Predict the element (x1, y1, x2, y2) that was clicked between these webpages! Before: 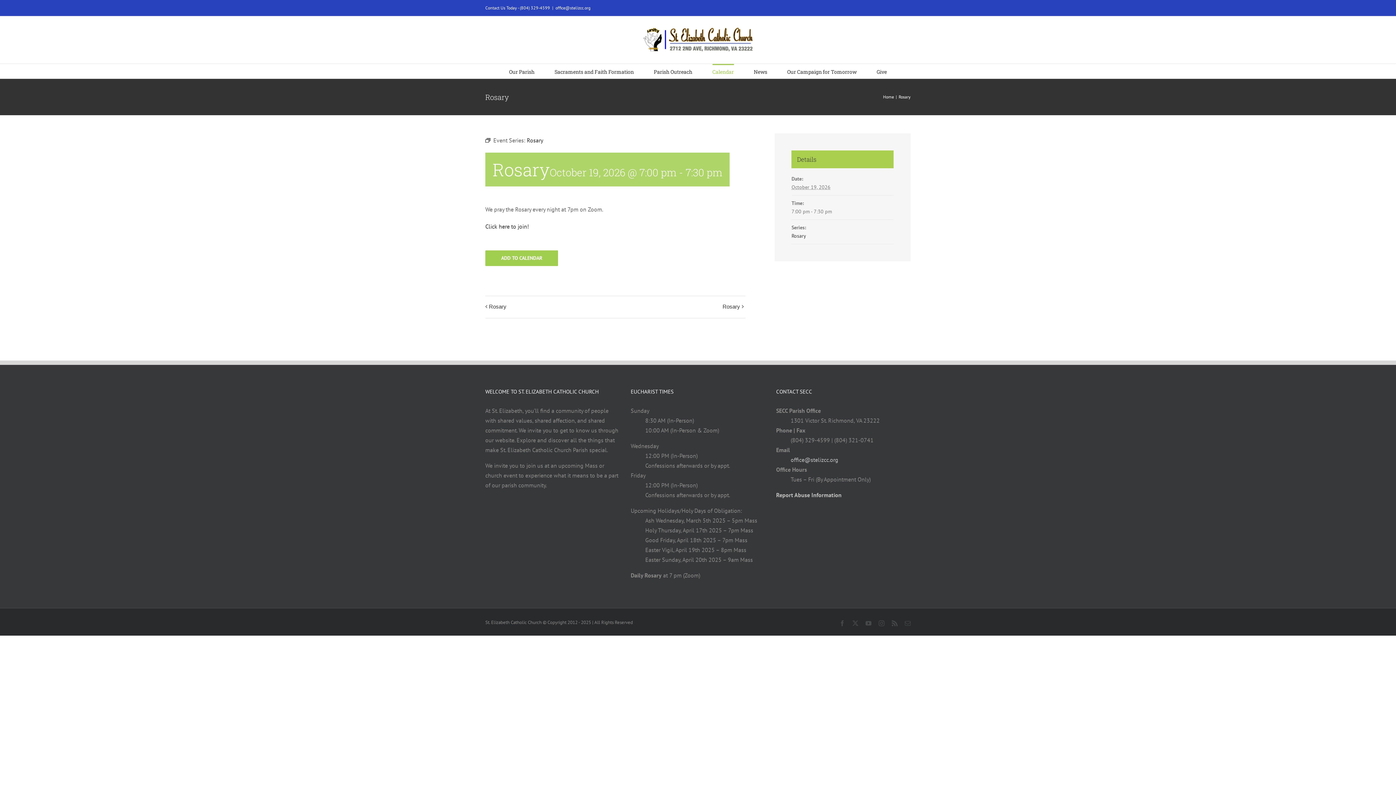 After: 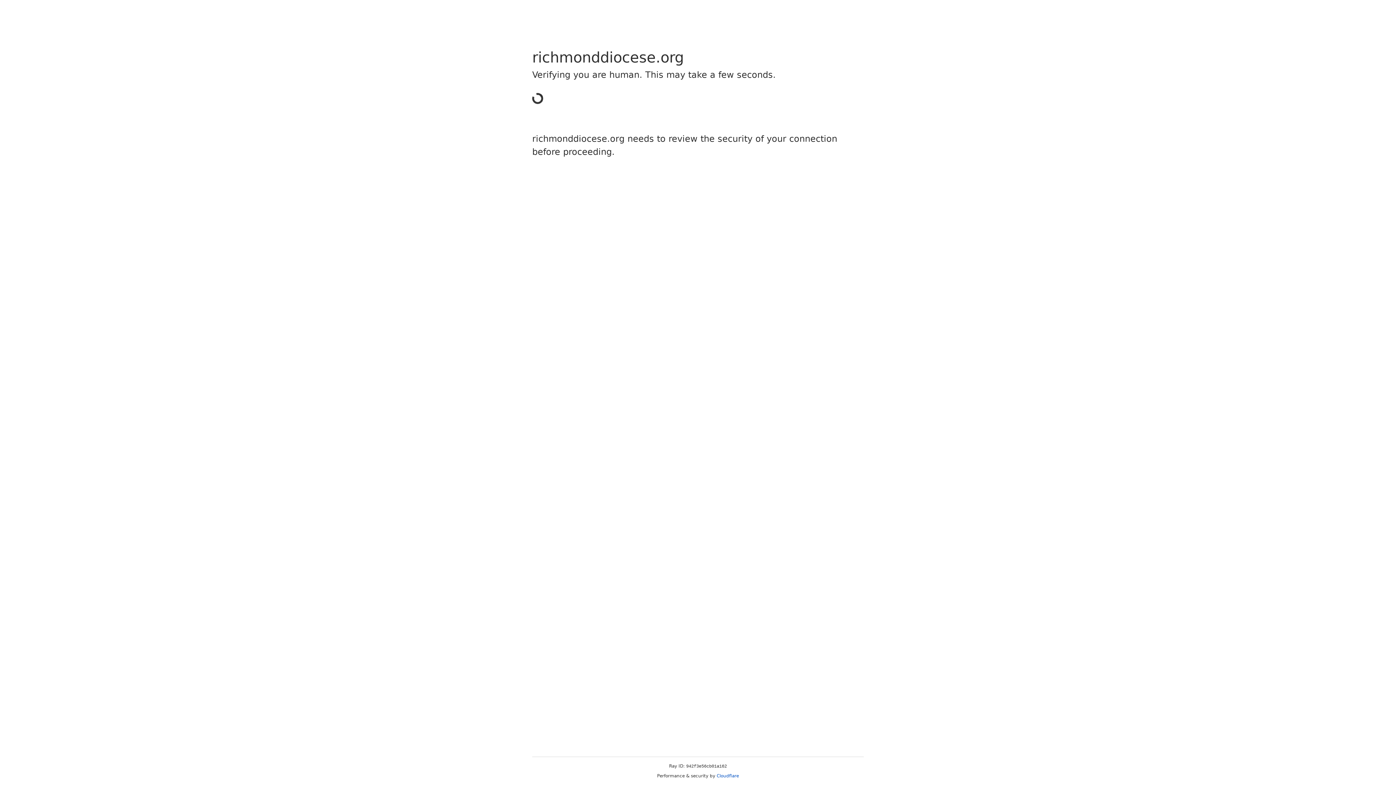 Action: bbox: (776, 491, 841, 498) label: Report Abuse Information